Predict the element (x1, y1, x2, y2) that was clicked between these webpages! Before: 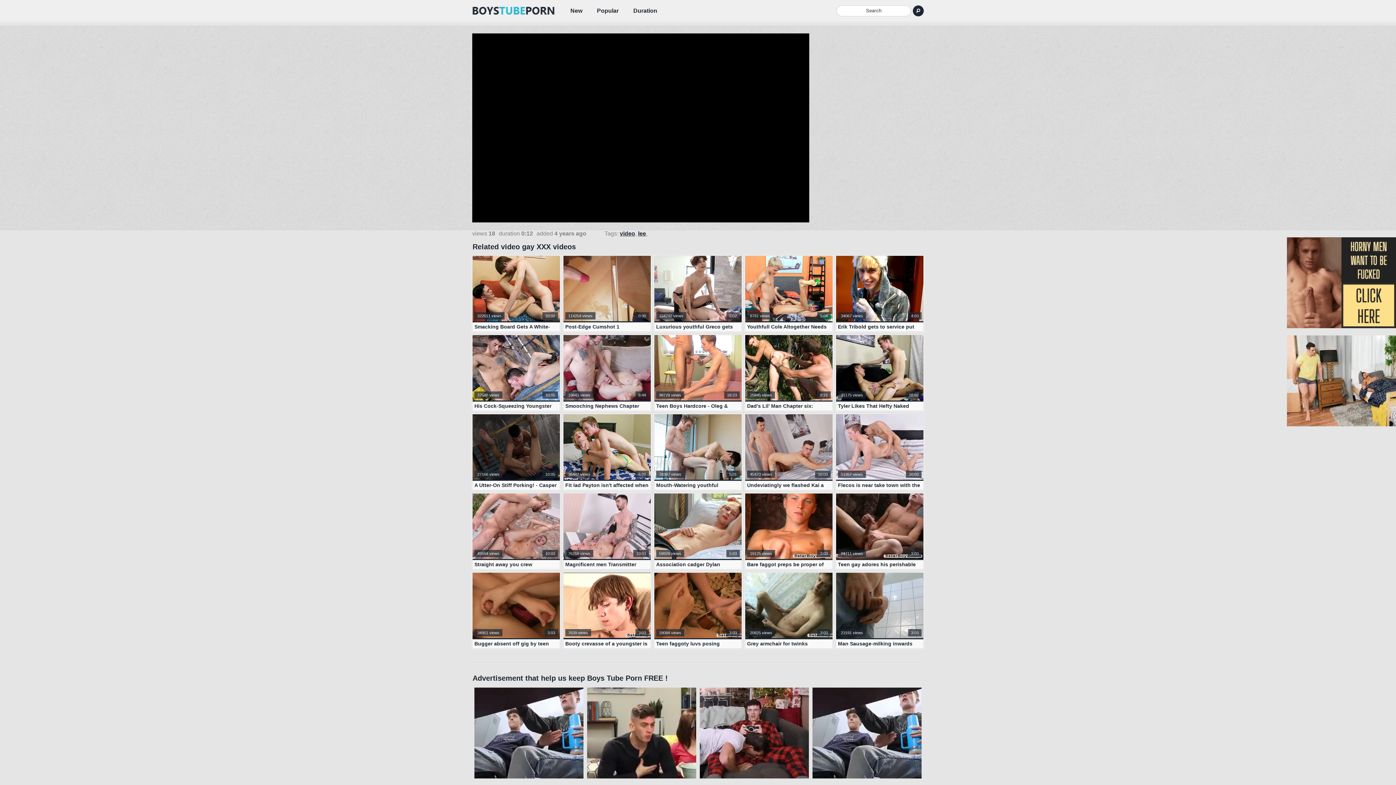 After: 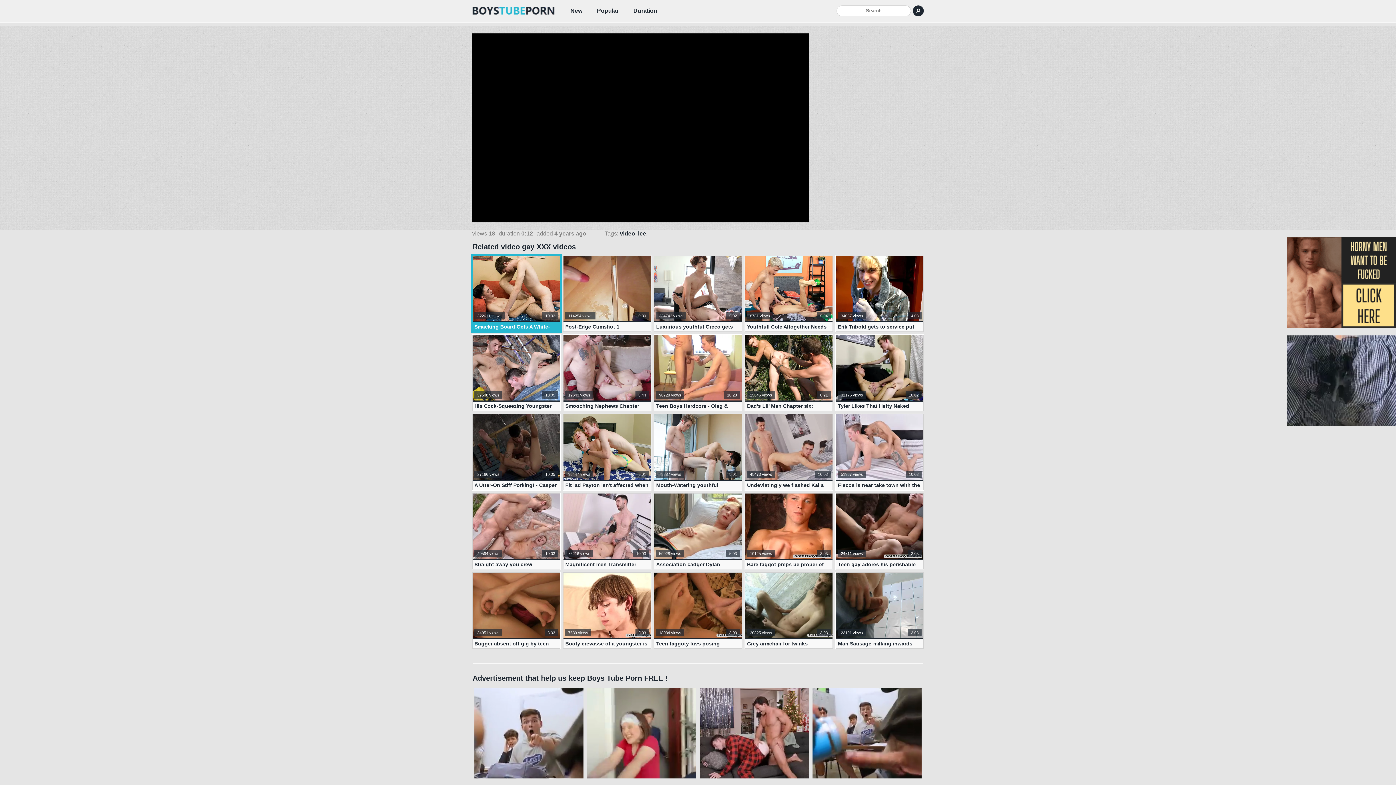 Action: label: Smacking Board Gets A White-Hot Reward -
10:02
322611 views bbox: (472, 256, 560, 331)